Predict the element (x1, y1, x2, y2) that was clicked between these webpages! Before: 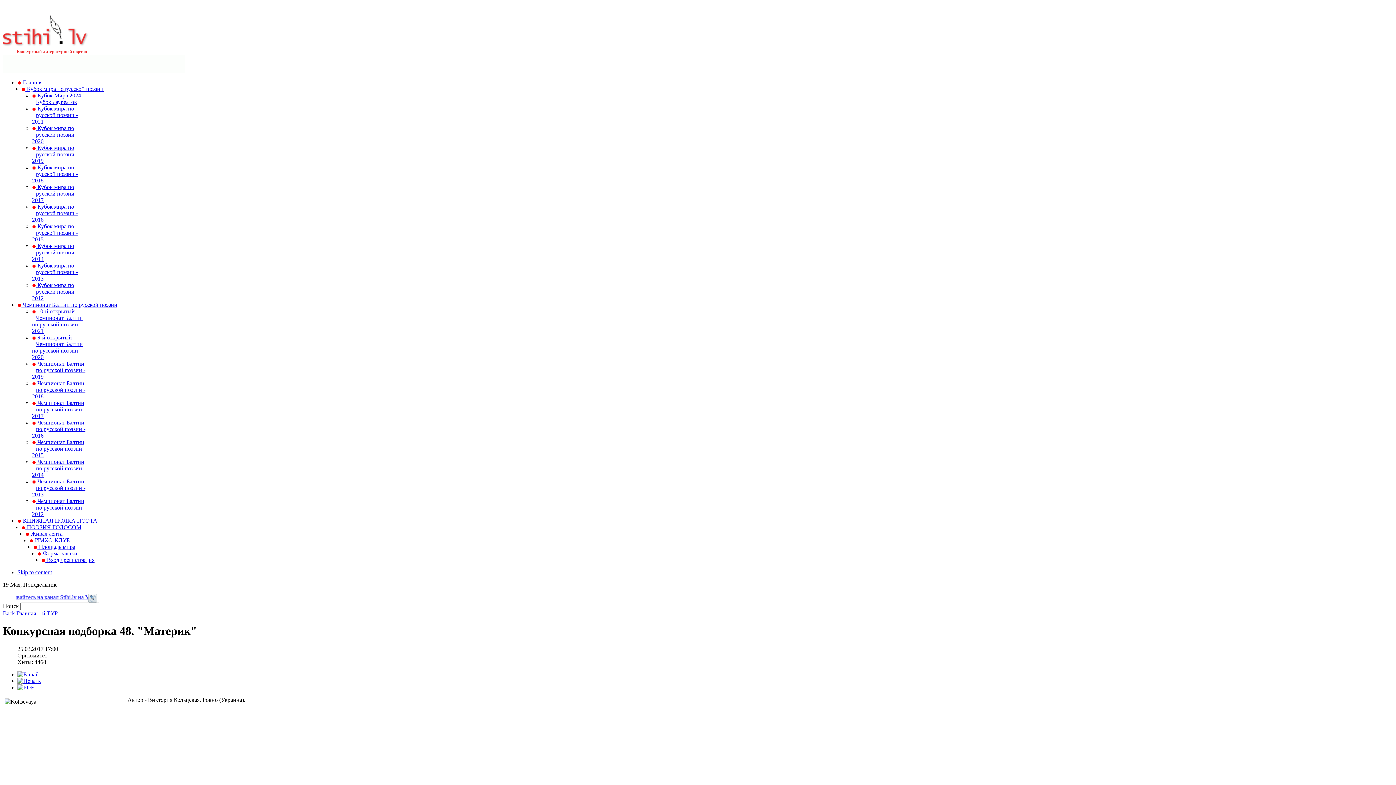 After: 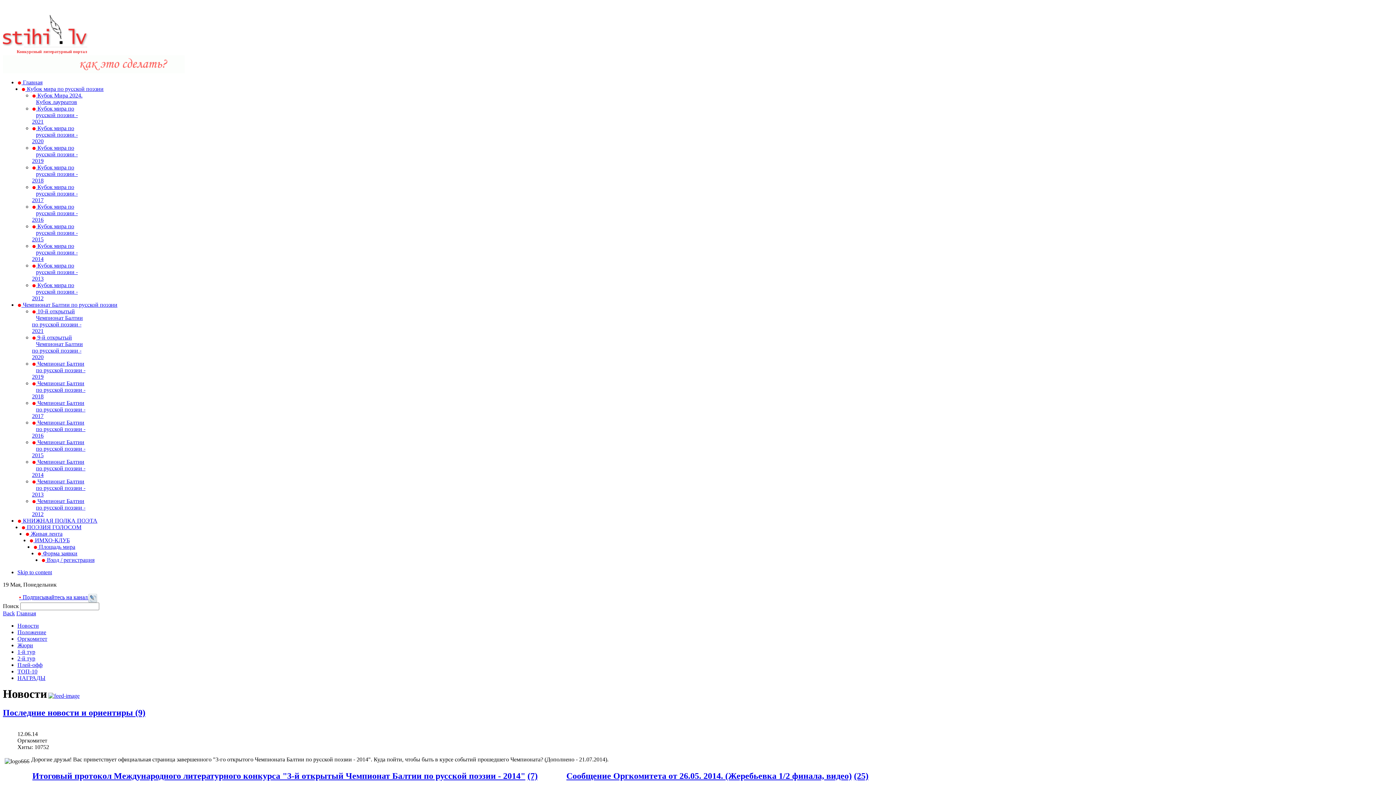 Action: label: •
 Чемпионат Балтии по русской поэзии - 2014 bbox: (32, 458, 85, 478)